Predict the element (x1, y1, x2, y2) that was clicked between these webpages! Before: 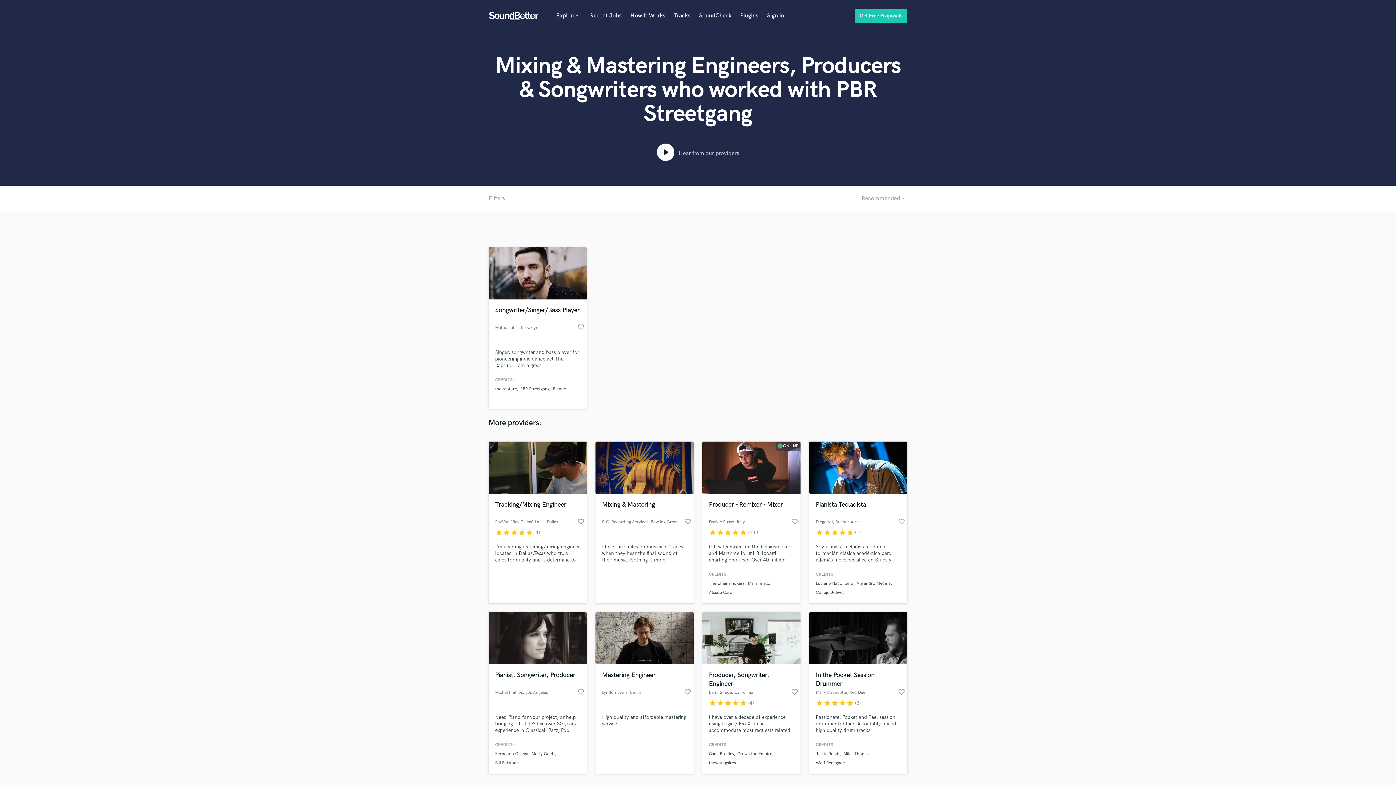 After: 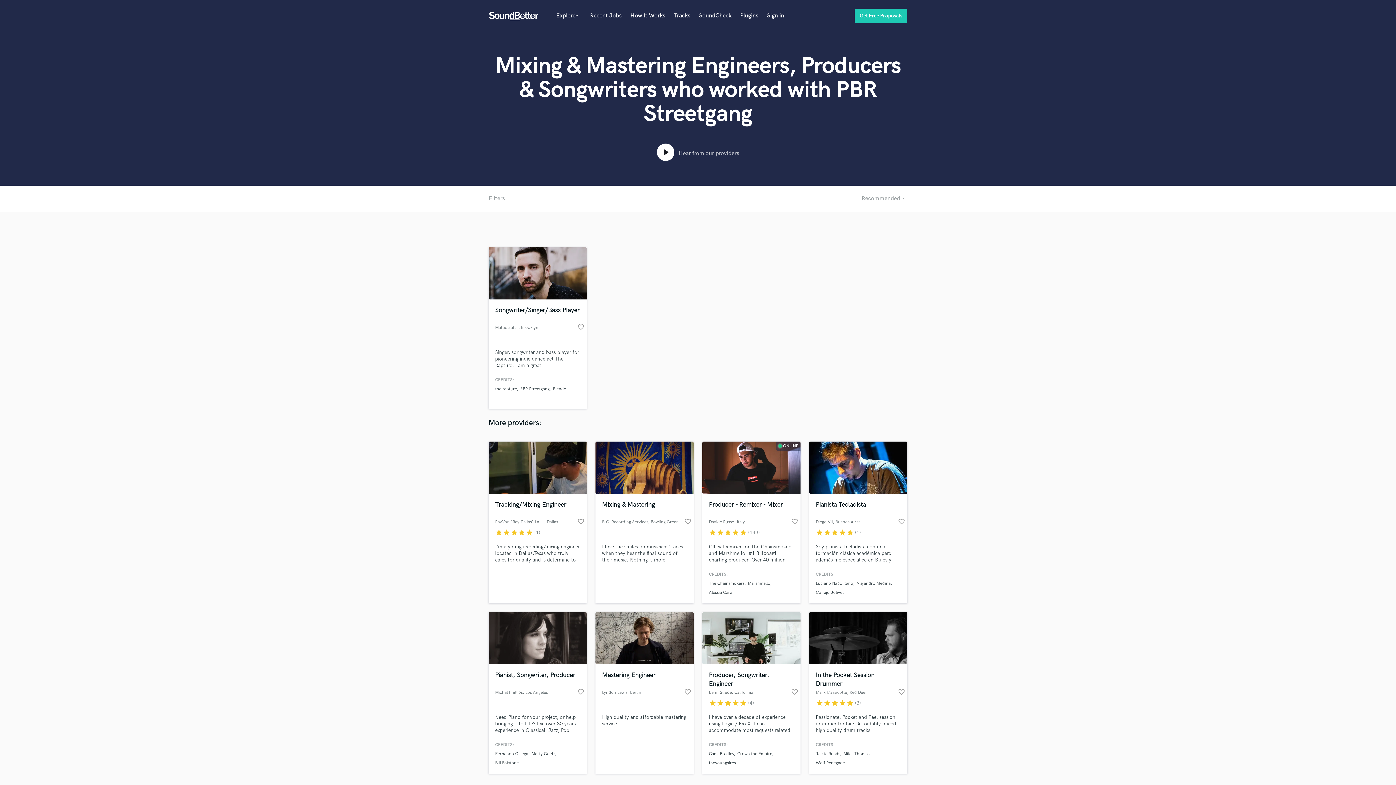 Action: label: B.C. Recording Services bbox: (602, 518, 648, 525)